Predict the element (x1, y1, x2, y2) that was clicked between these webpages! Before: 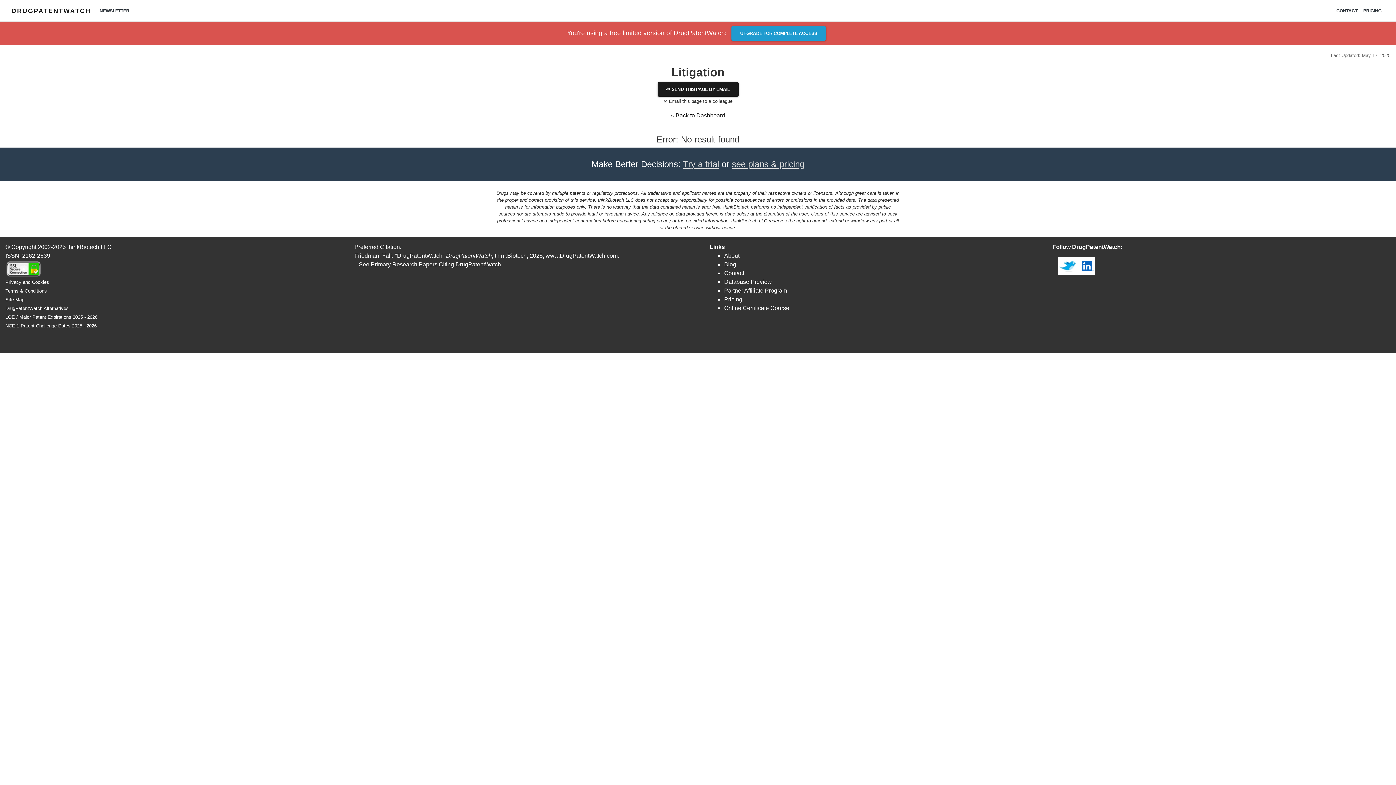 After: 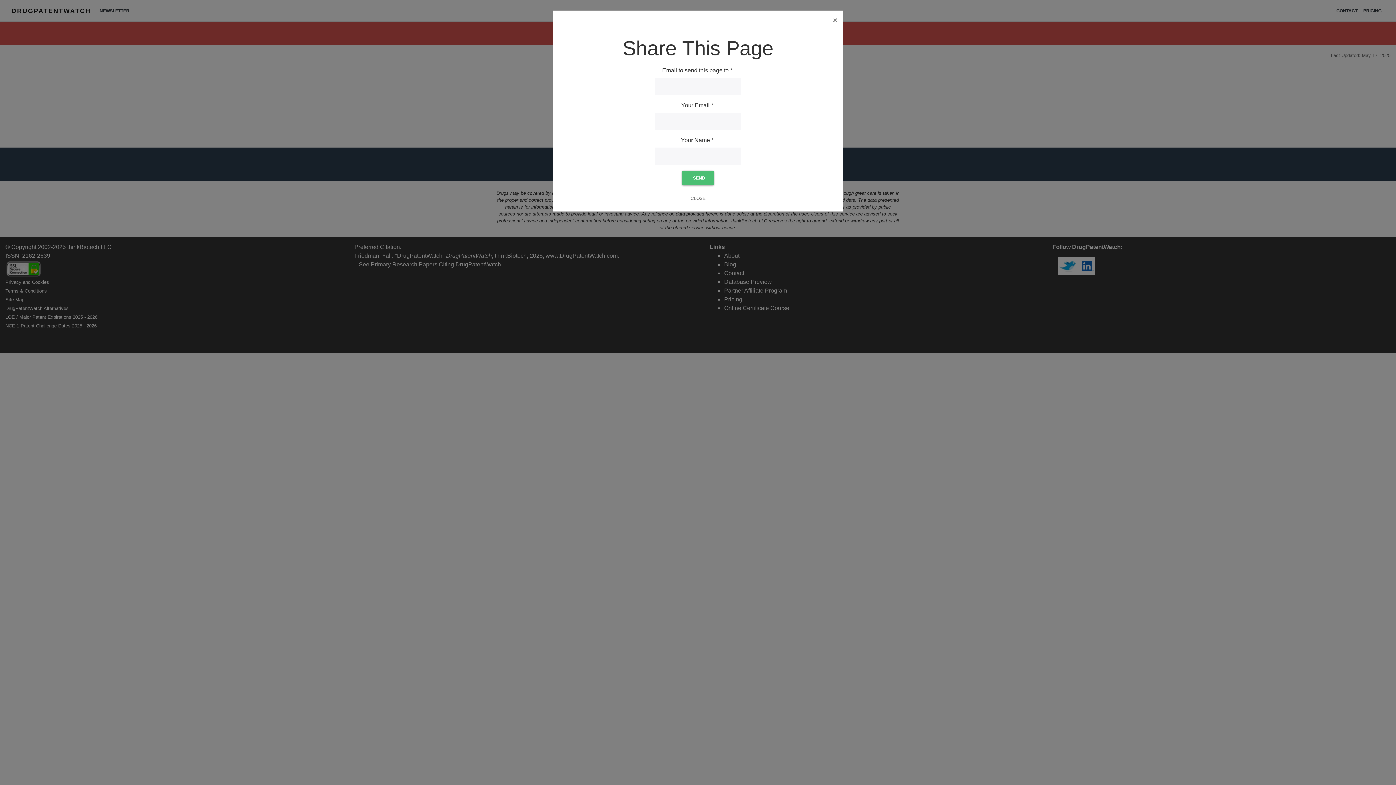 Action: label: ⮫ SEND THIS PAGE BY EMAIL bbox: (657, 82, 738, 96)